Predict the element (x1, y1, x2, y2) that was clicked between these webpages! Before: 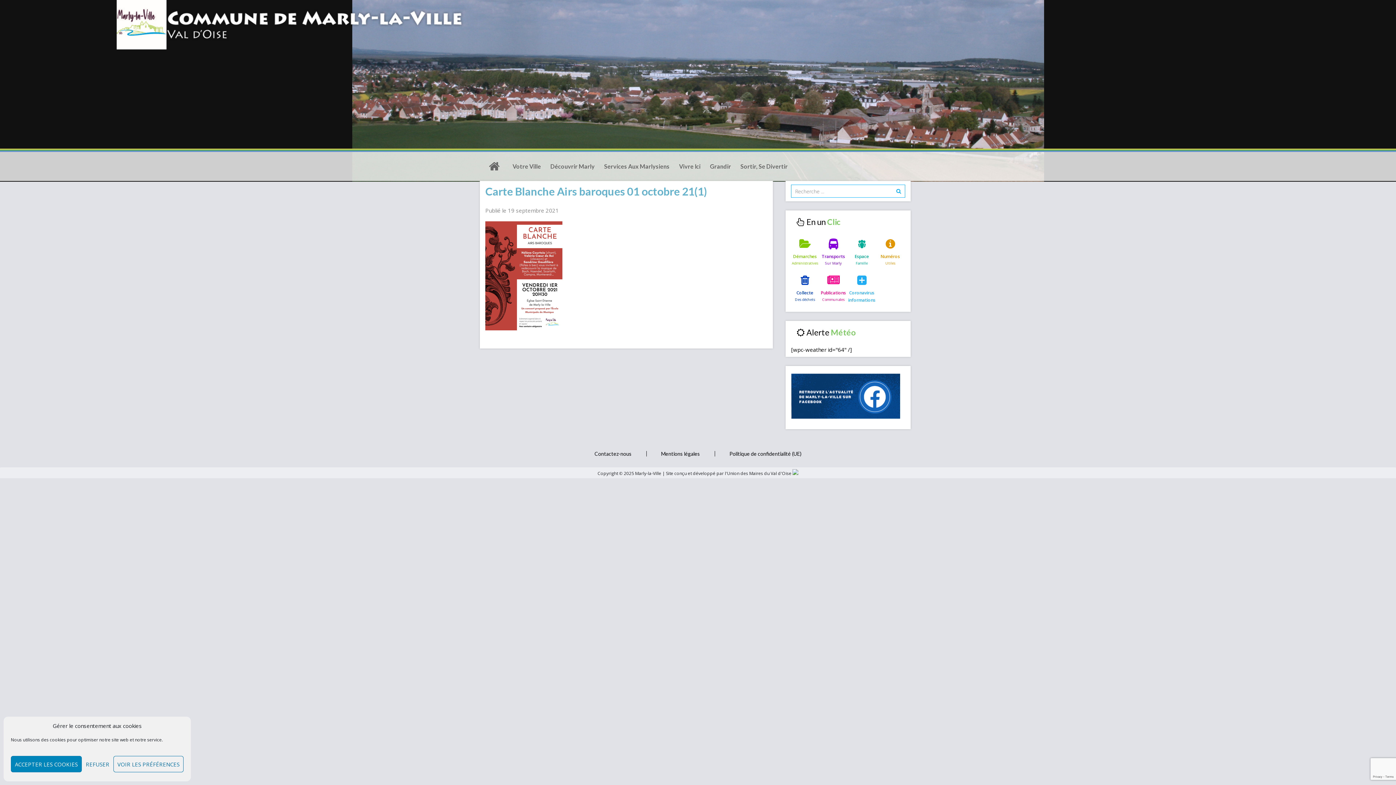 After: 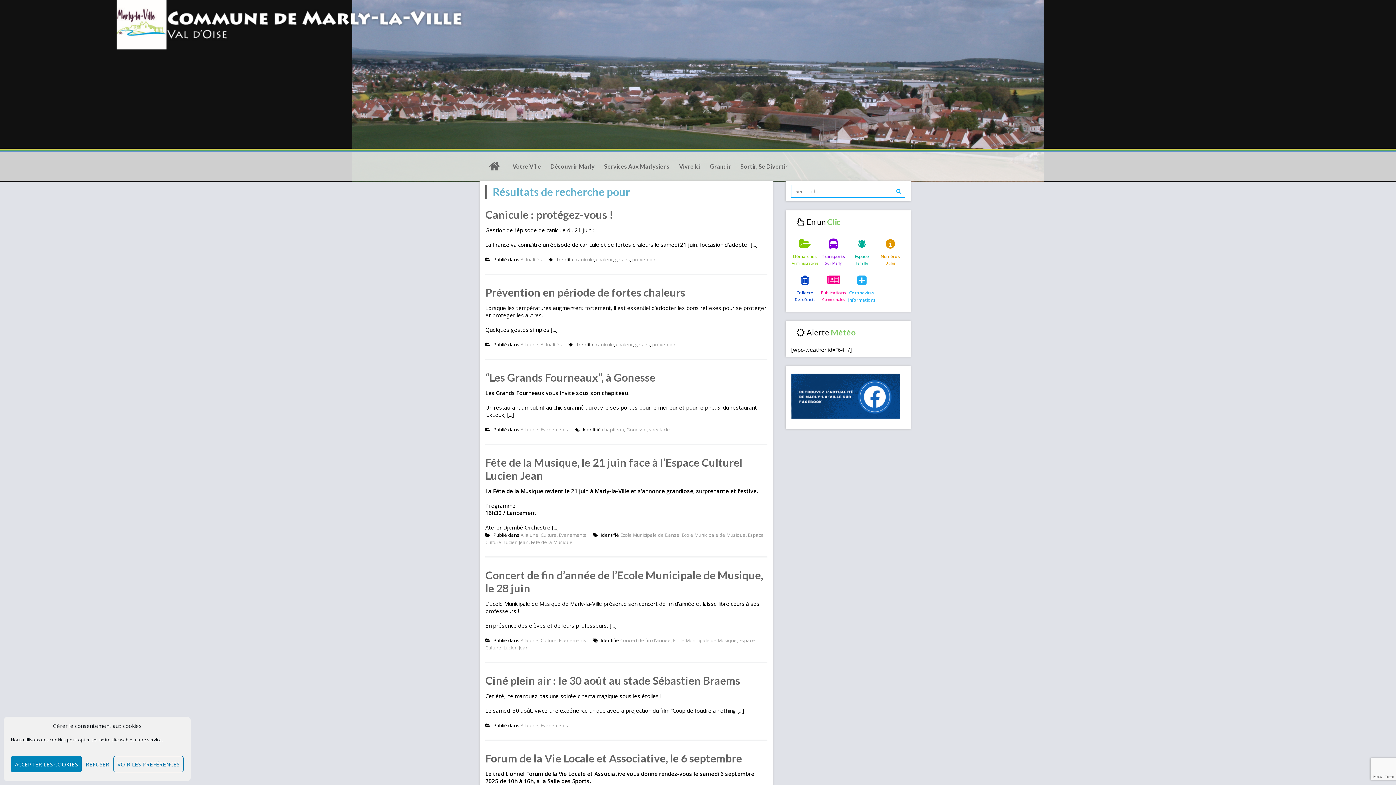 Action: bbox: (892, 185, 905, 197)